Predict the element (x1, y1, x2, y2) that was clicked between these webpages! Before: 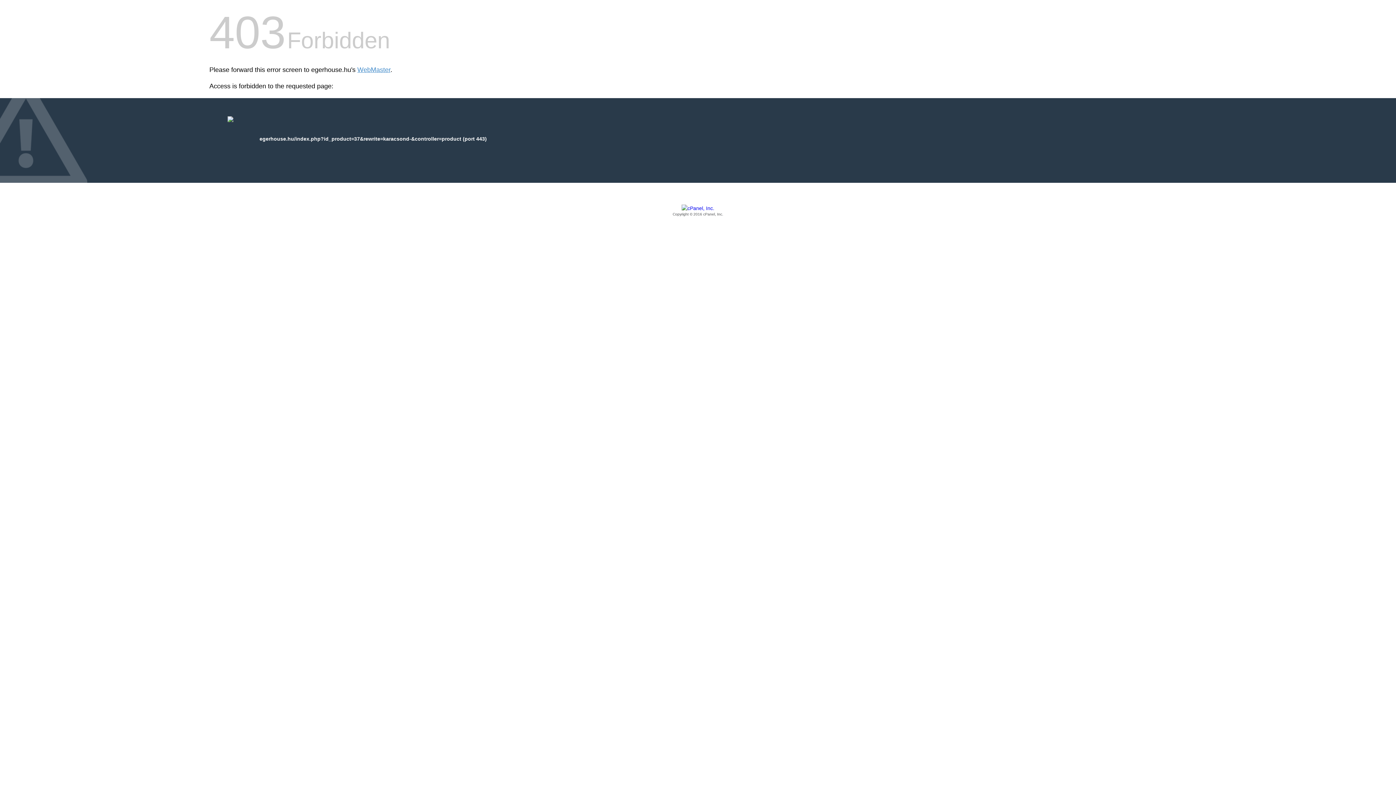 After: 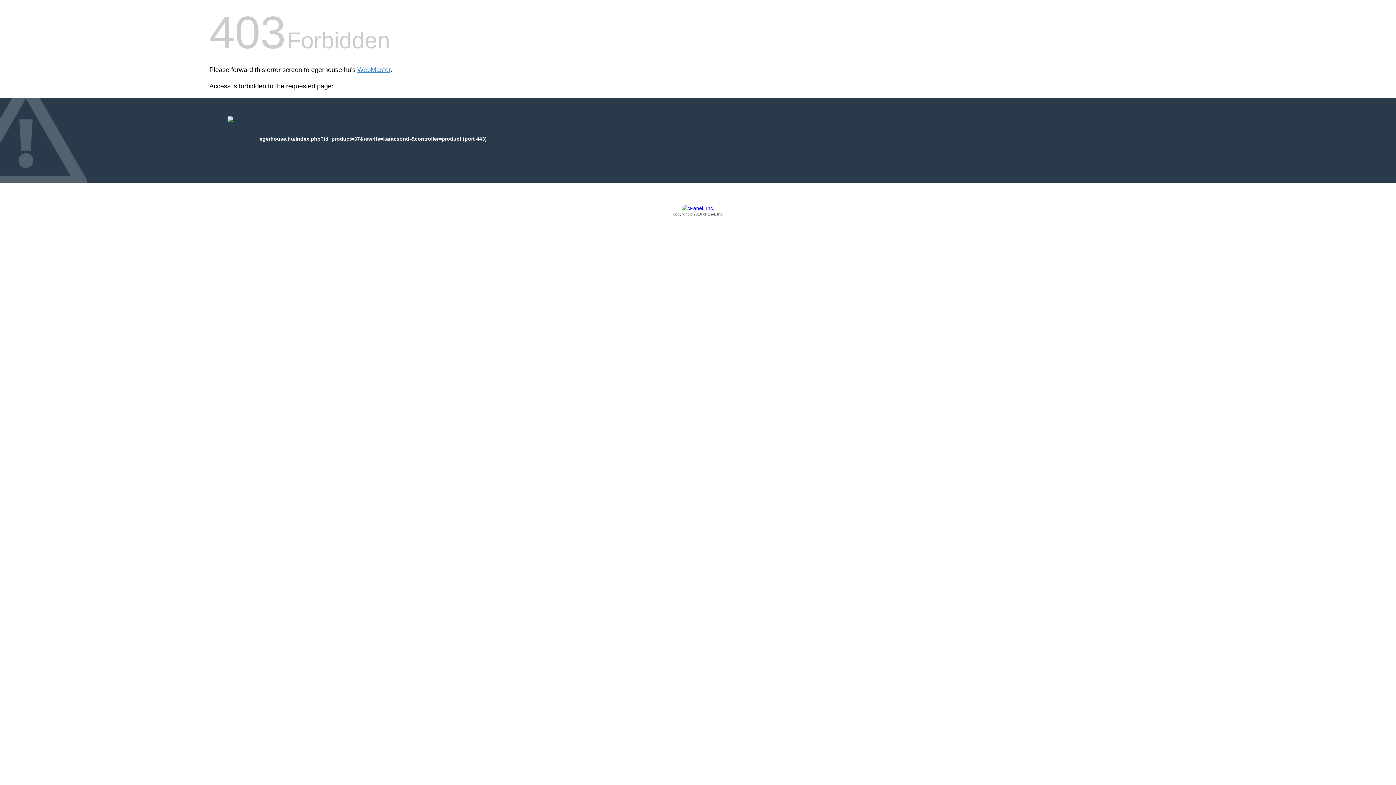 Action: label: Copyright © 2016 cPanel, Inc. bbox: (209, 205, 1186, 217)